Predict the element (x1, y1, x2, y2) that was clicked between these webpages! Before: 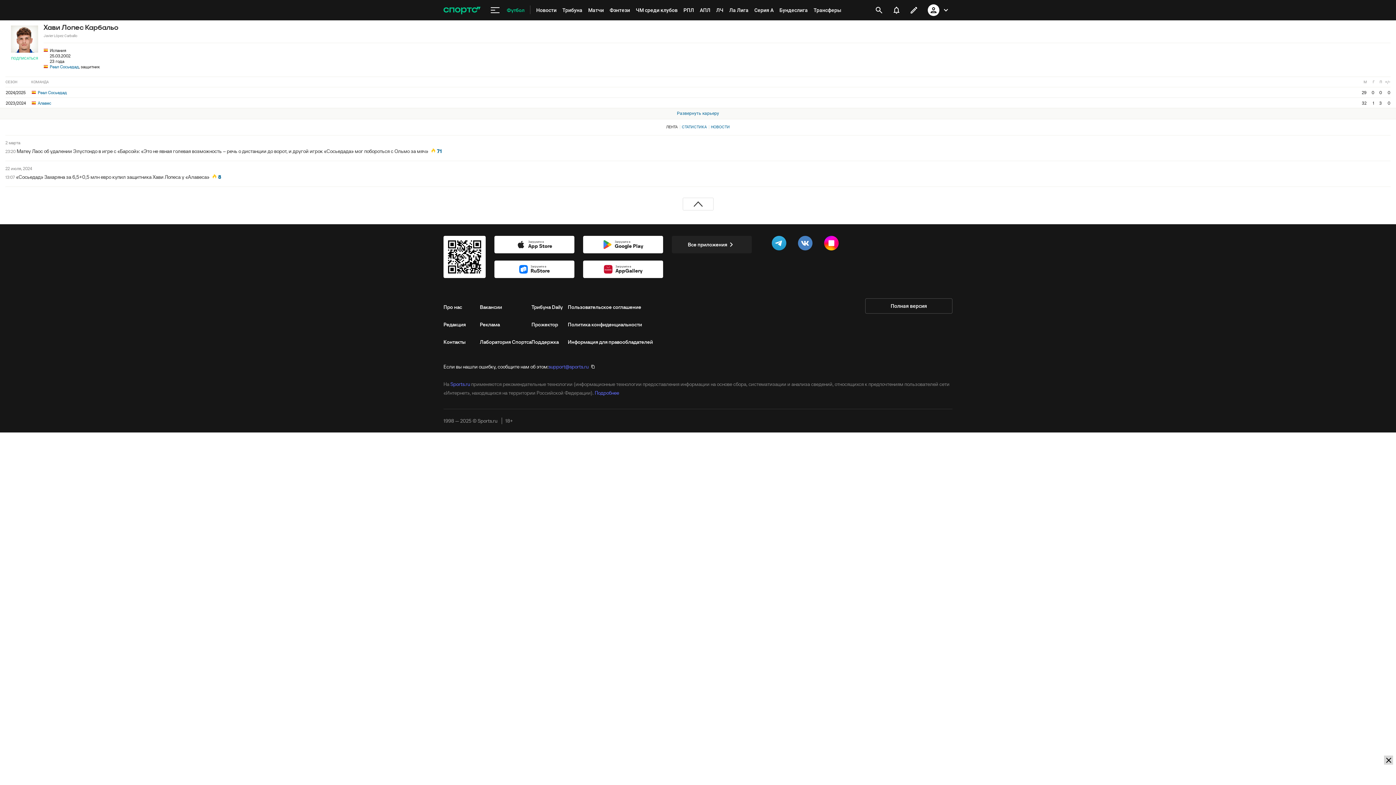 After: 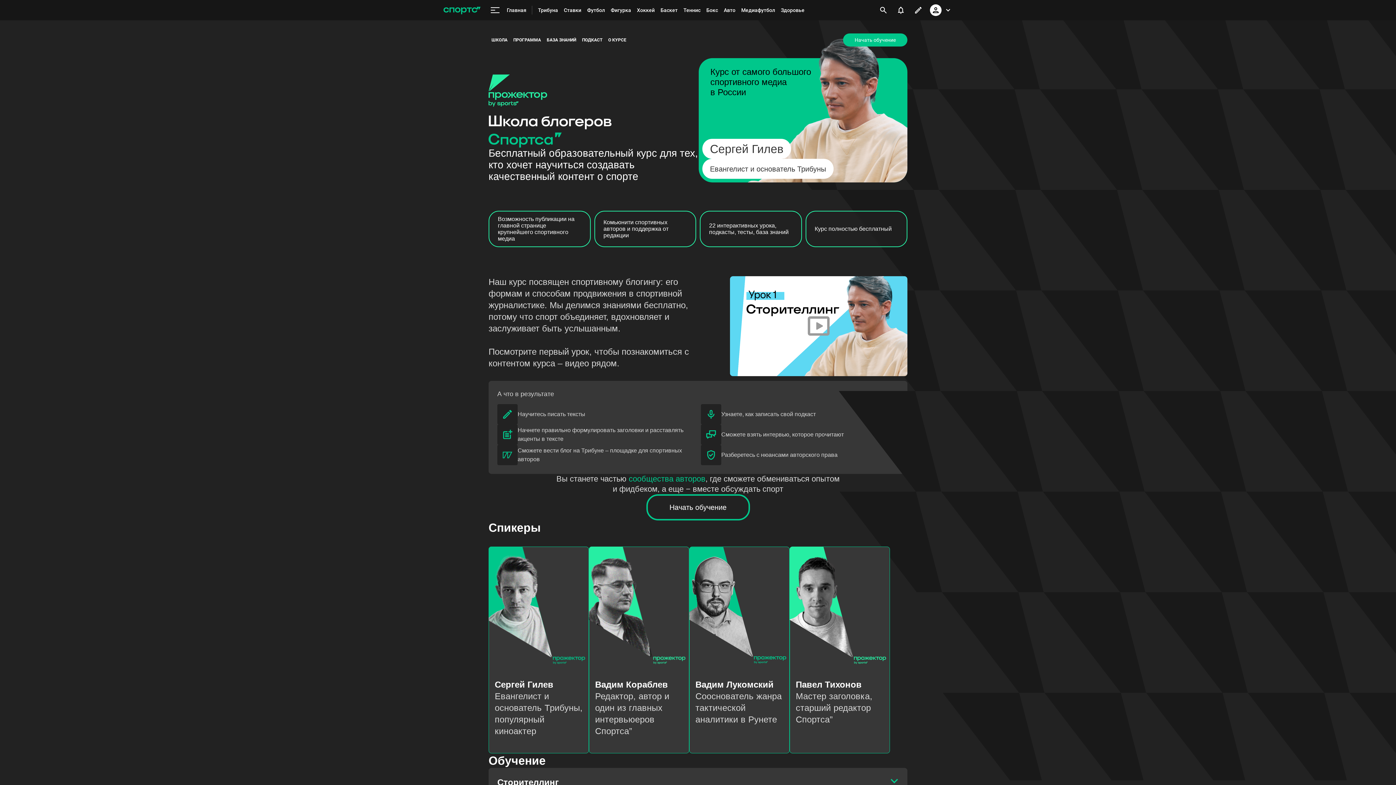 Action: label: Прожектор bbox: (531, 316, 568, 333)